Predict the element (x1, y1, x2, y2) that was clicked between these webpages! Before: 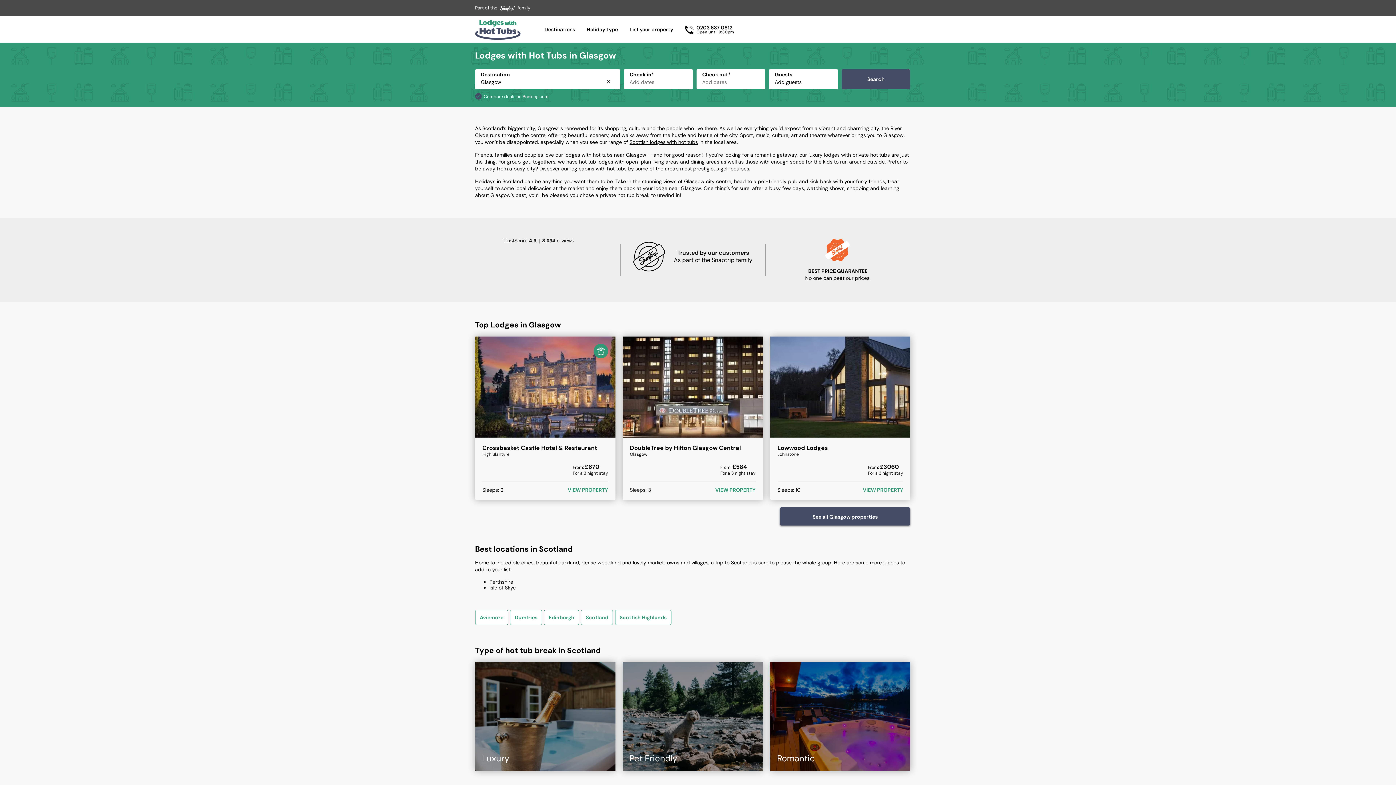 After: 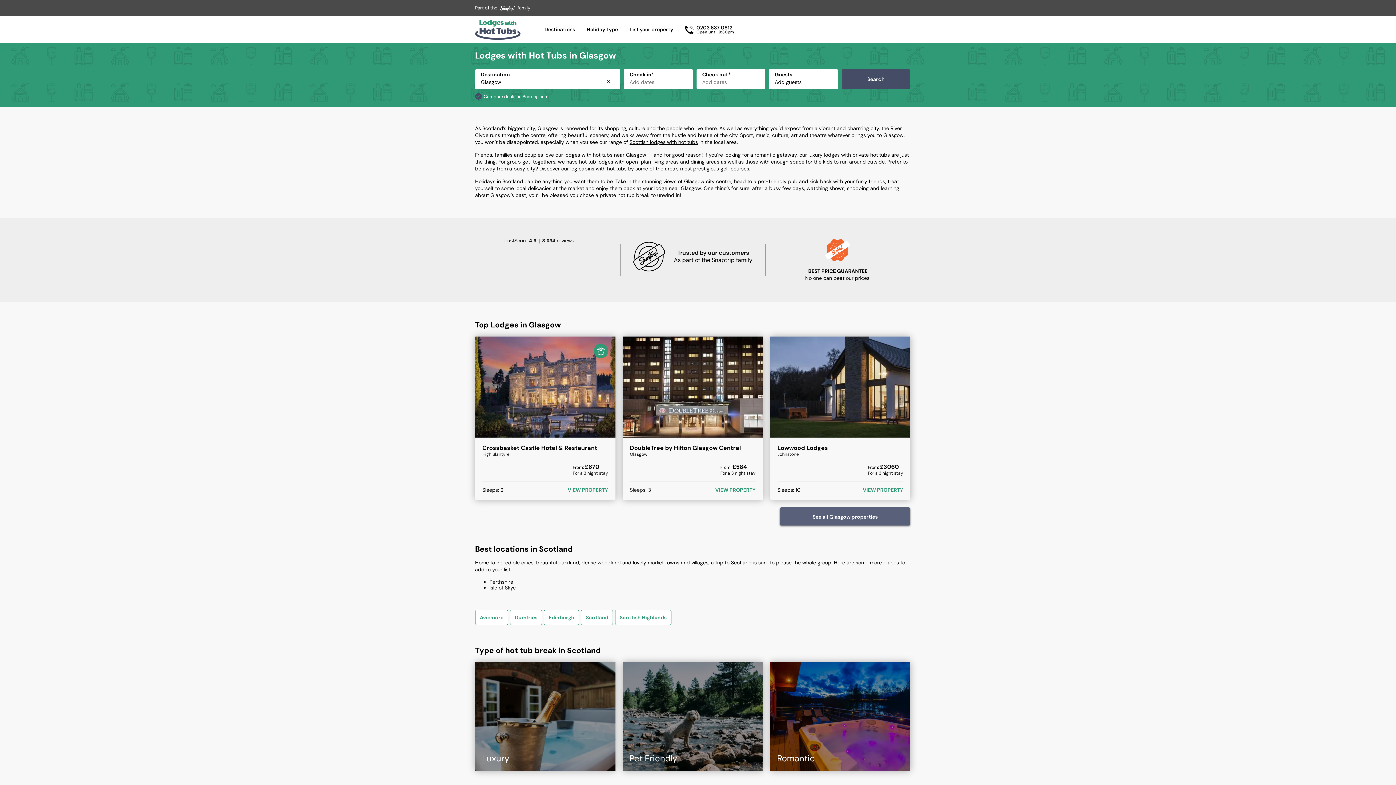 Action: bbox: (780, 507, 910, 525) label: See all Glasgow properties